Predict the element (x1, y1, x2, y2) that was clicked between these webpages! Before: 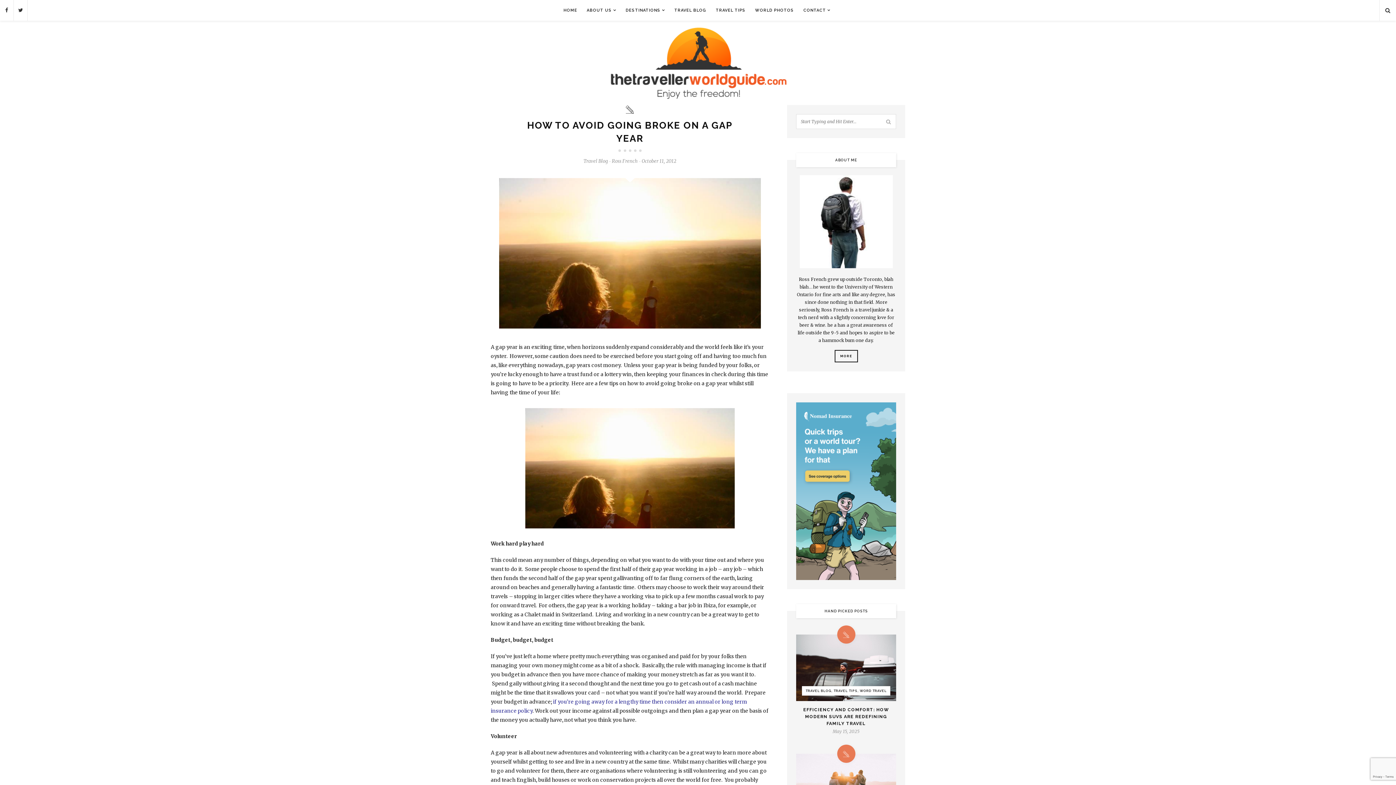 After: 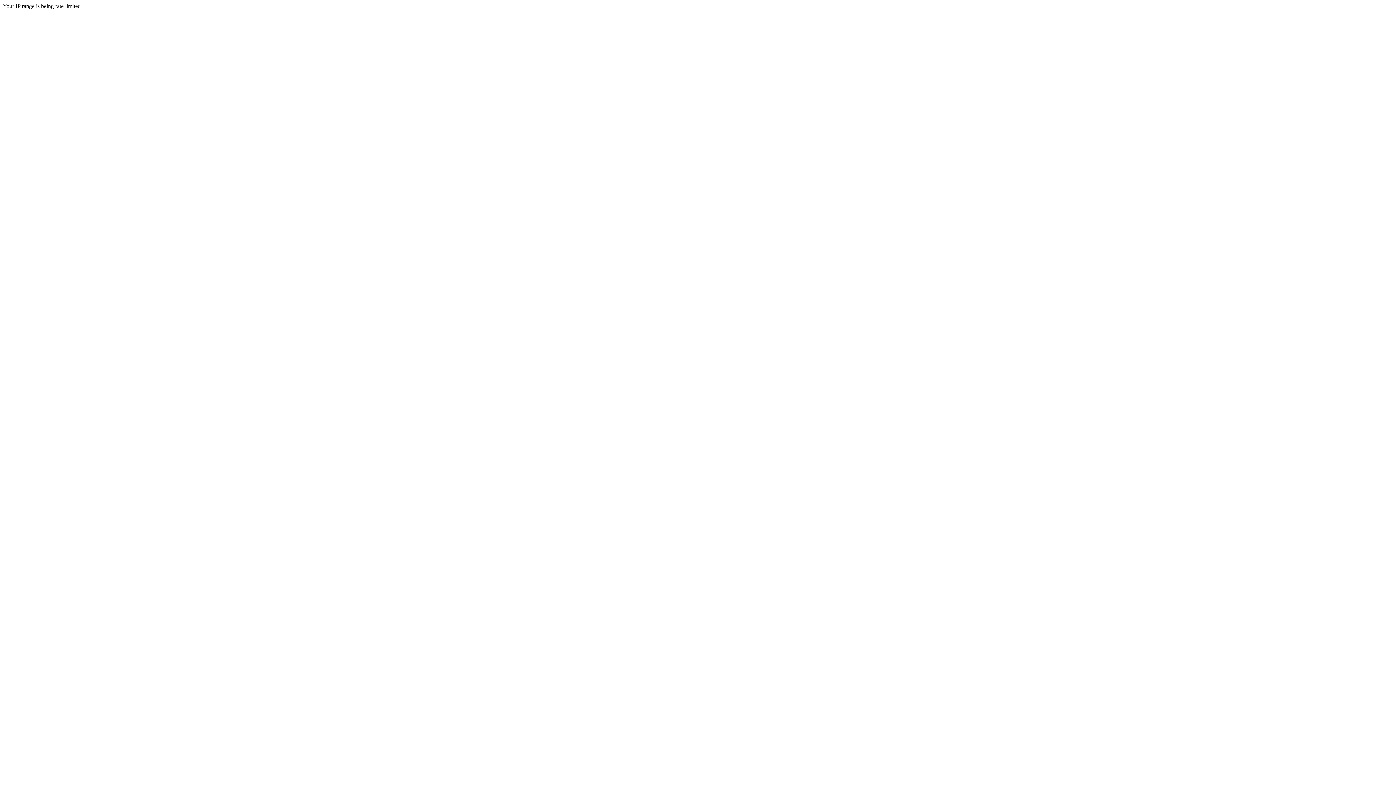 Action: bbox: (796, 634, 896, 701) label: TRAVEL BLOG, TRAVEL TIPS, WORD TRAVEL